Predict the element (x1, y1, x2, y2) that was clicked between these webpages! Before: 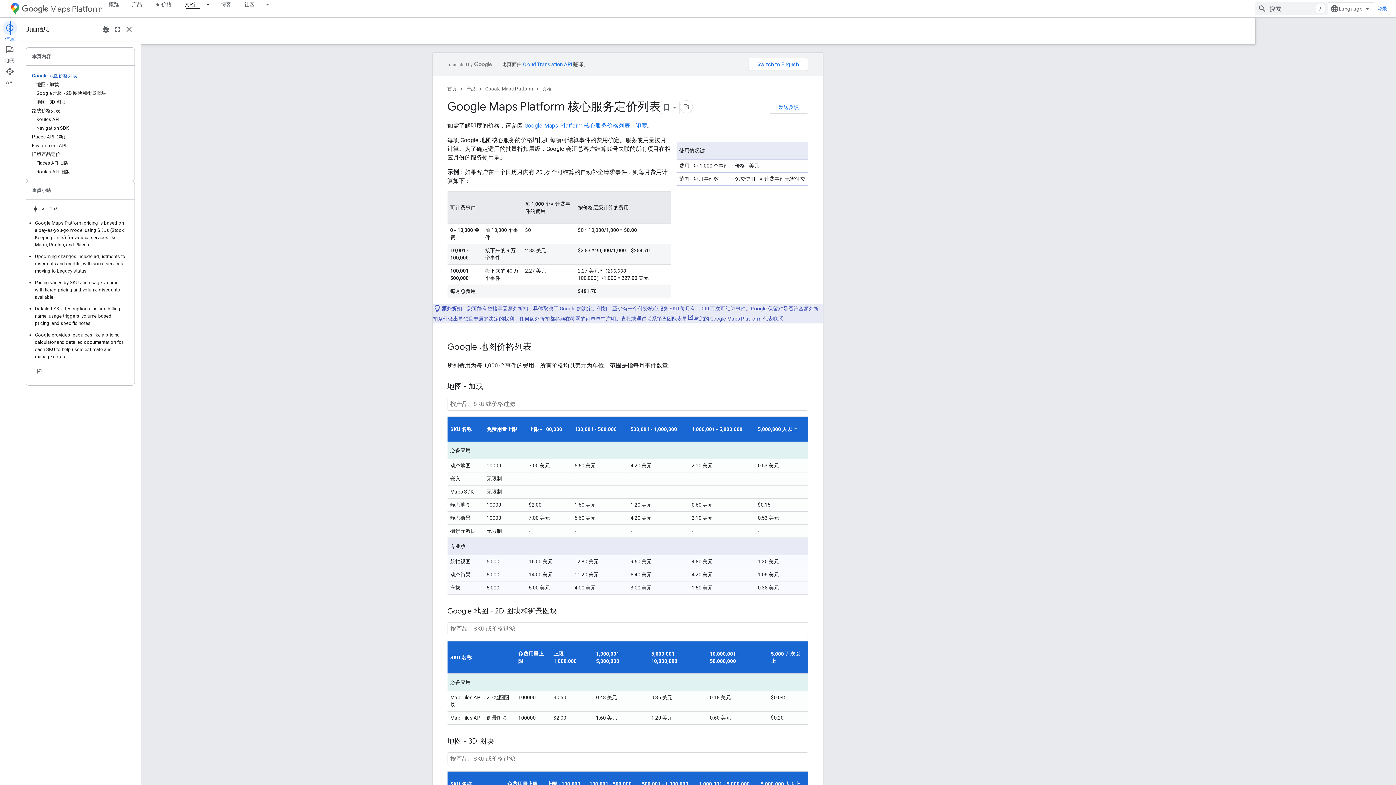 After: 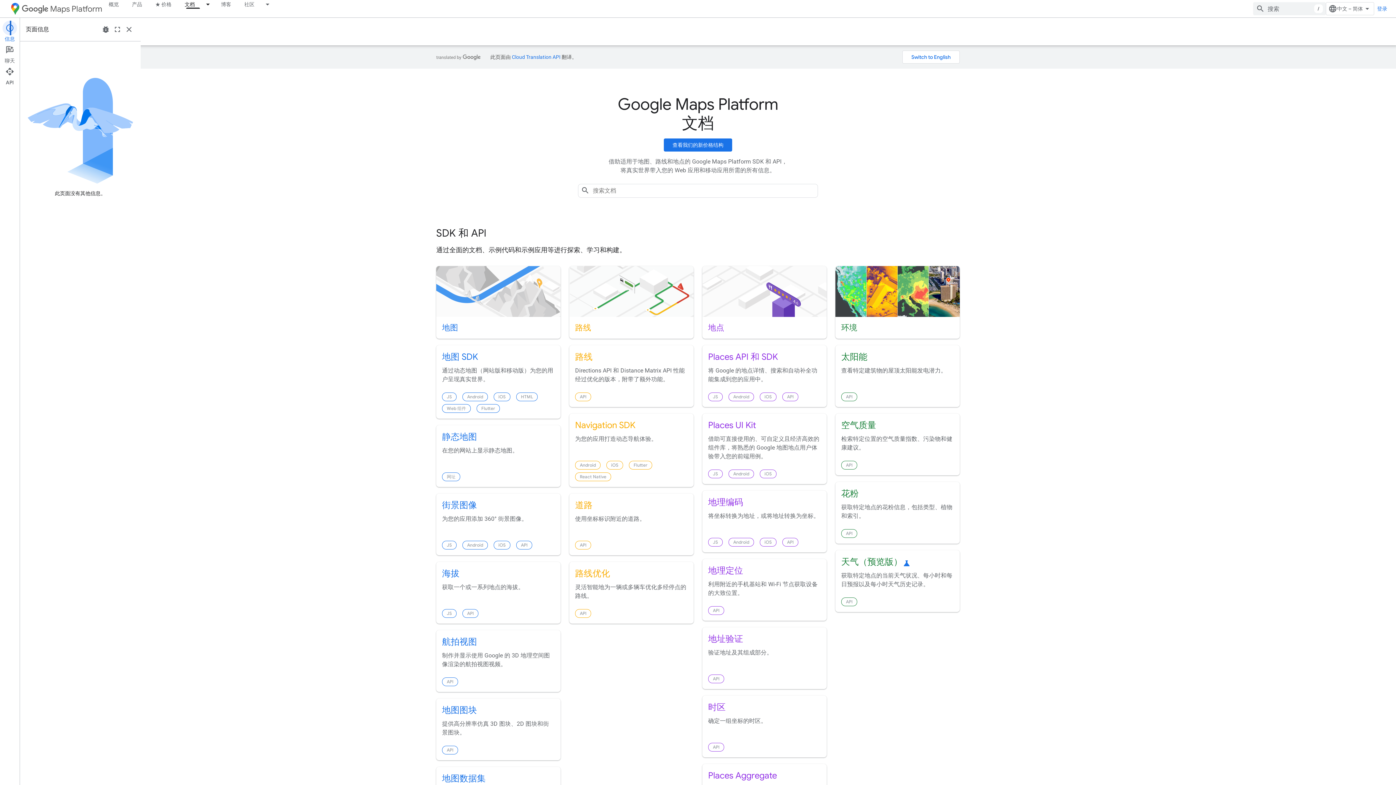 Action: bbox: (602, 84, 612, 93) label: 文档